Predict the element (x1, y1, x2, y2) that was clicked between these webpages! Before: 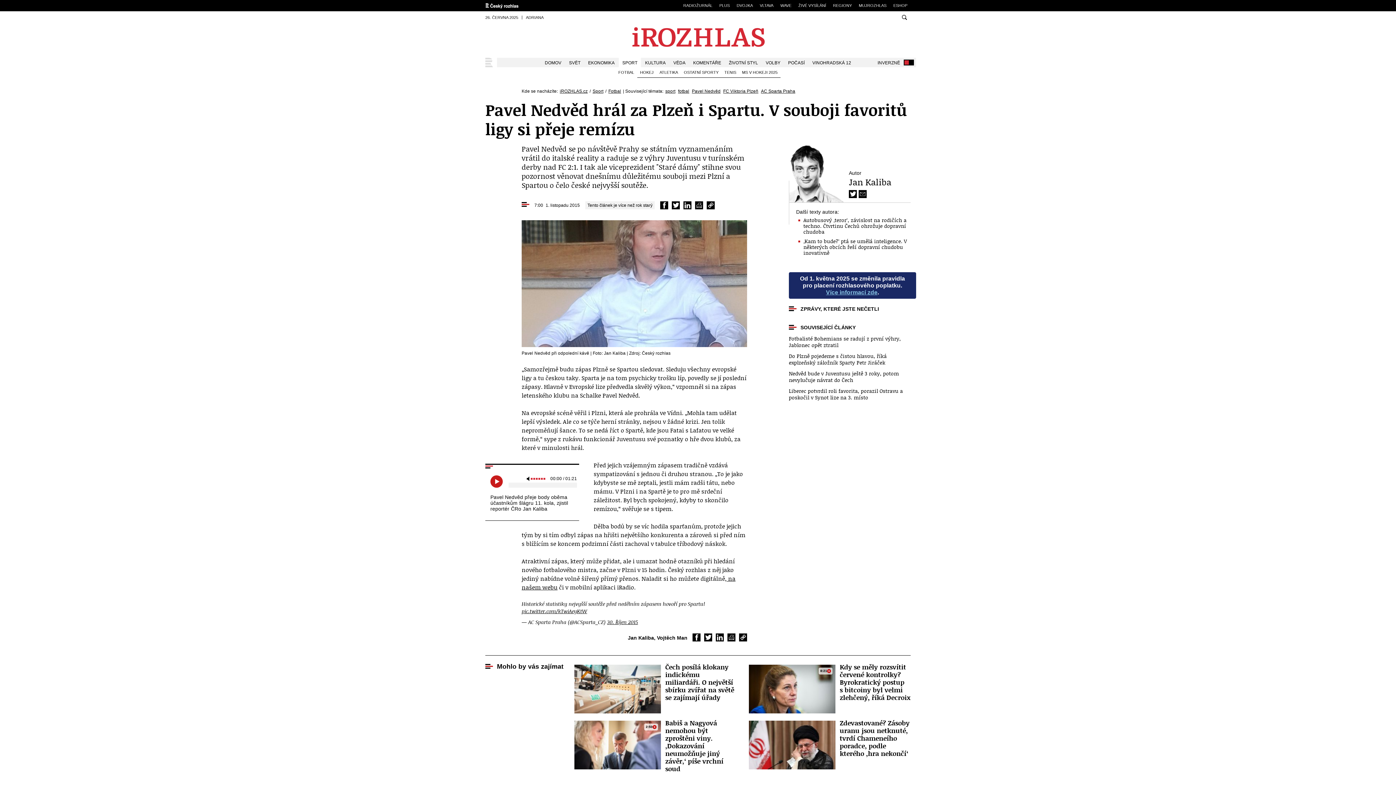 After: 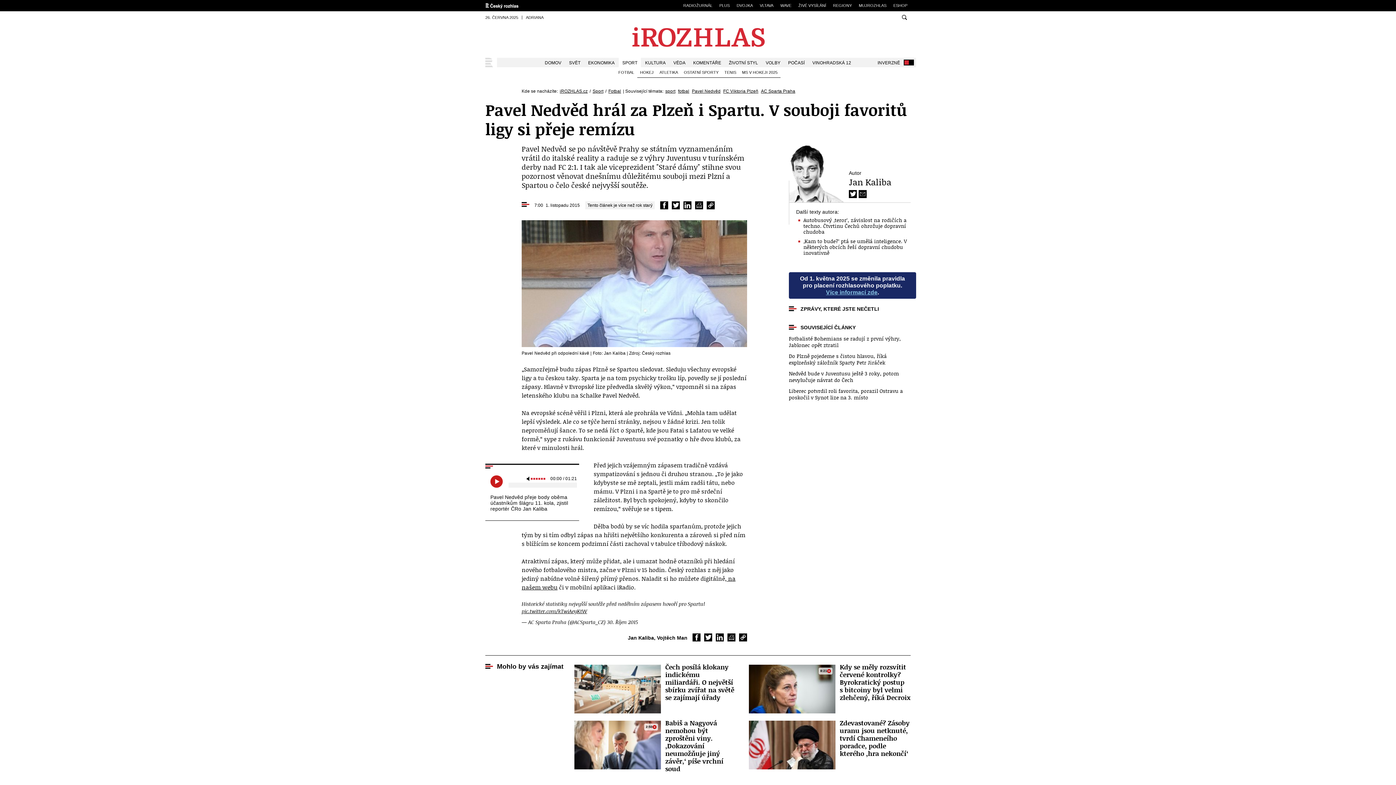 Action: bbox: (607, 618, 638, 625) label: 30. Říjen 2015